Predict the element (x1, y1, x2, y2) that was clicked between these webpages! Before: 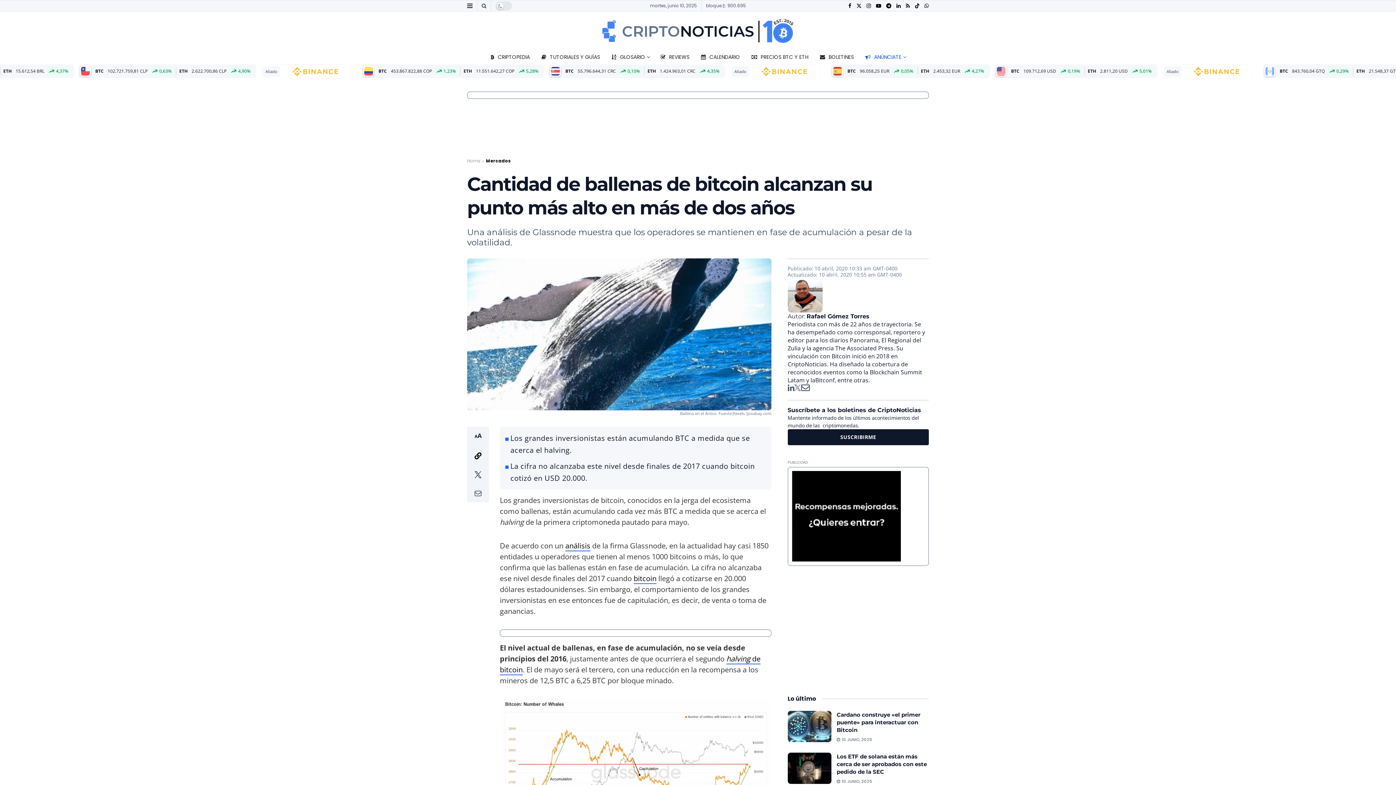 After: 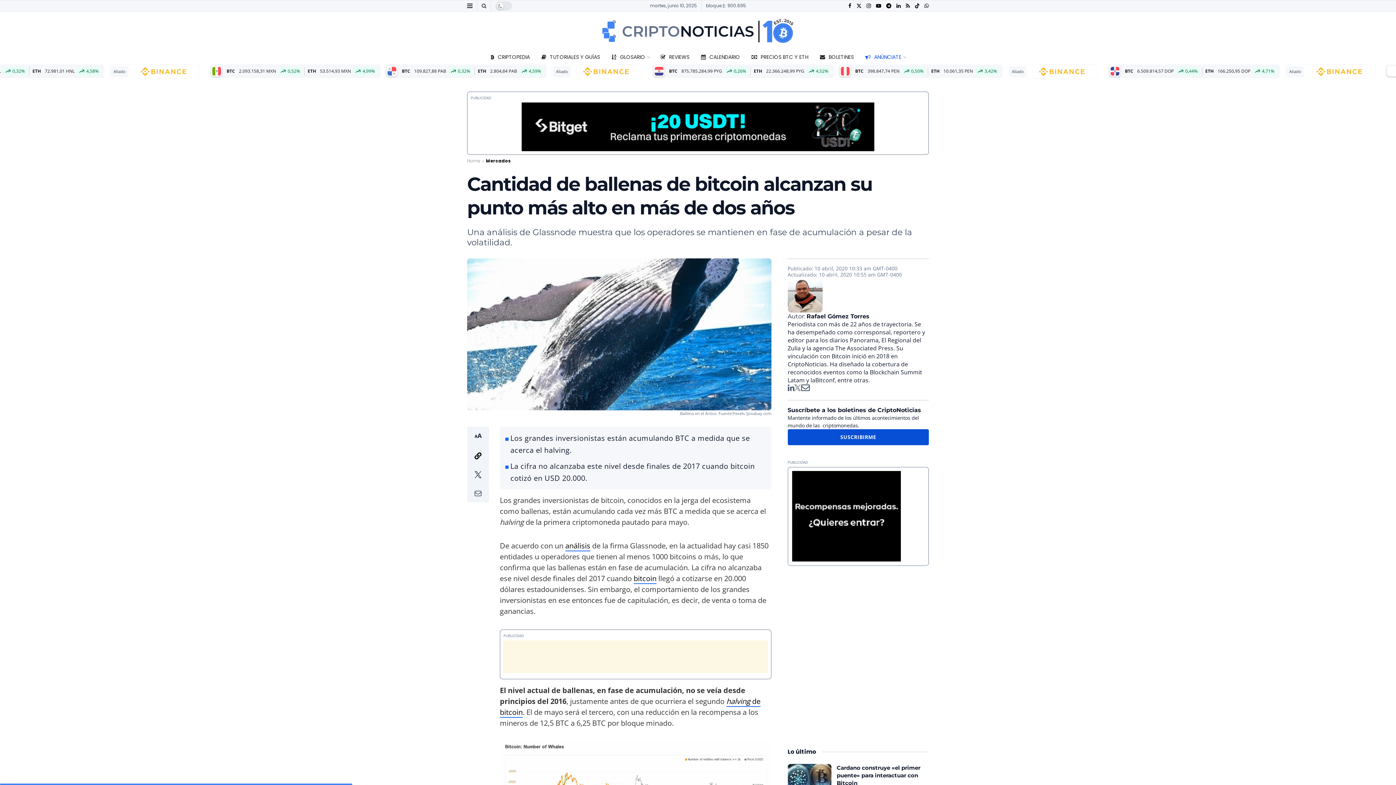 Action: bbox: (787, 429, 929, 445) label: SUSCRIBIRME